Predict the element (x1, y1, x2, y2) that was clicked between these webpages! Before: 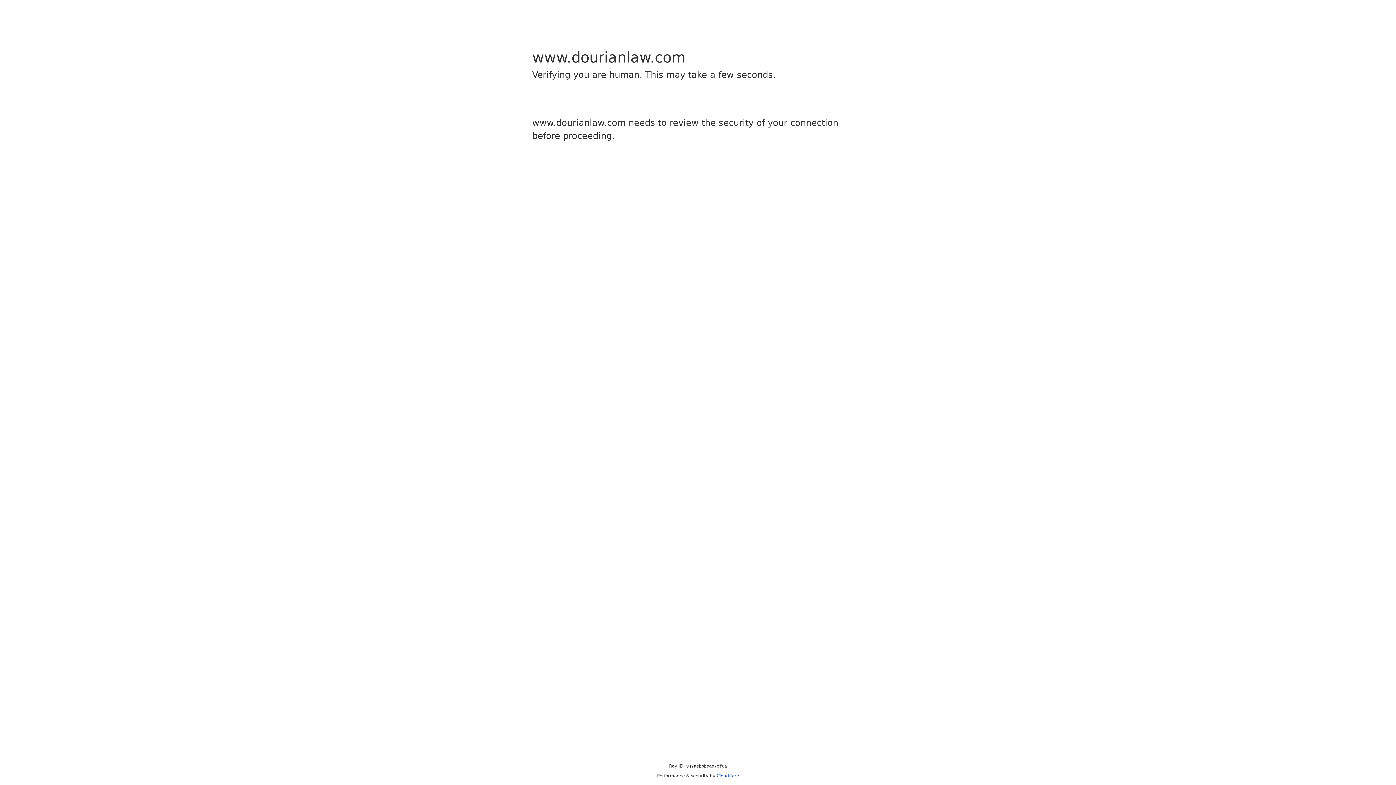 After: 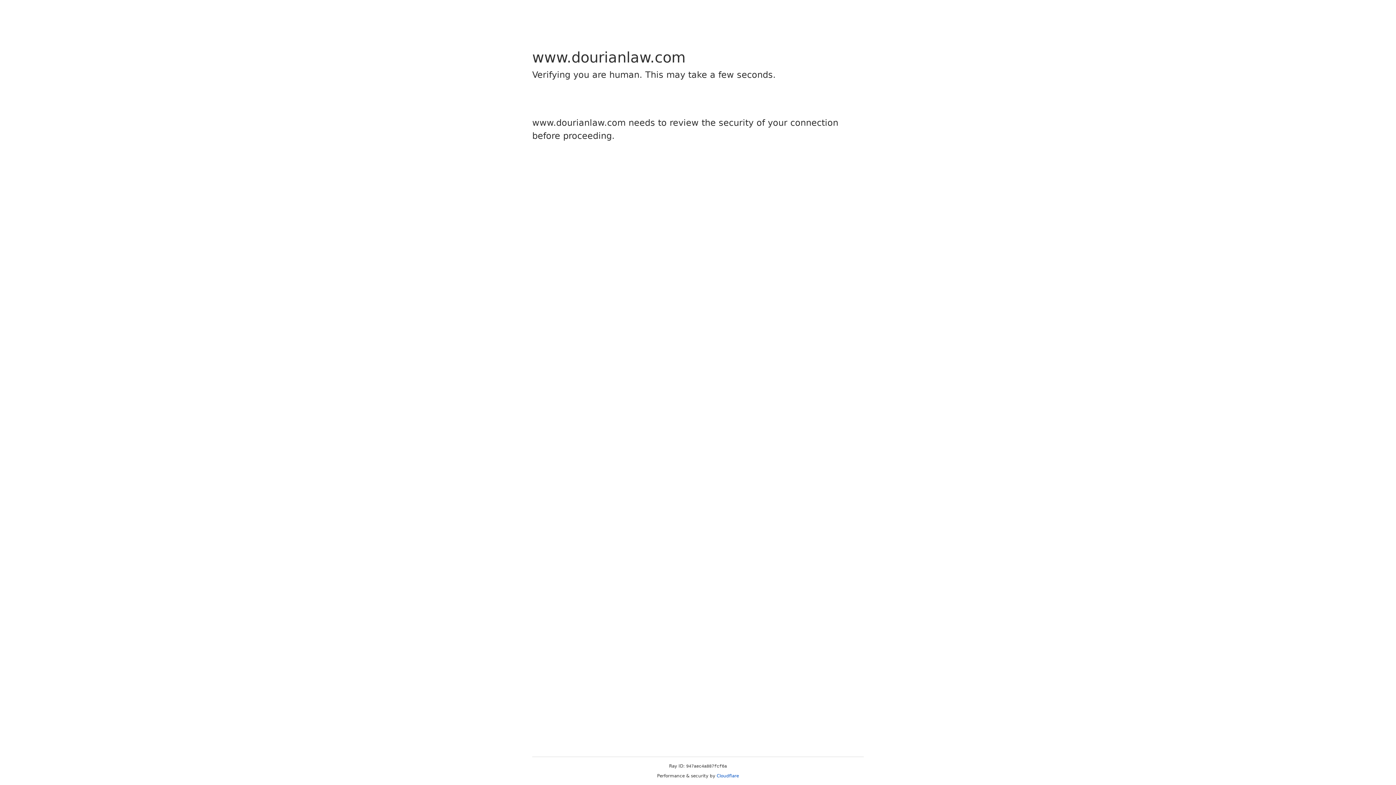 Action: bbox: (716, 773, 739, 778) label: Cloudflare